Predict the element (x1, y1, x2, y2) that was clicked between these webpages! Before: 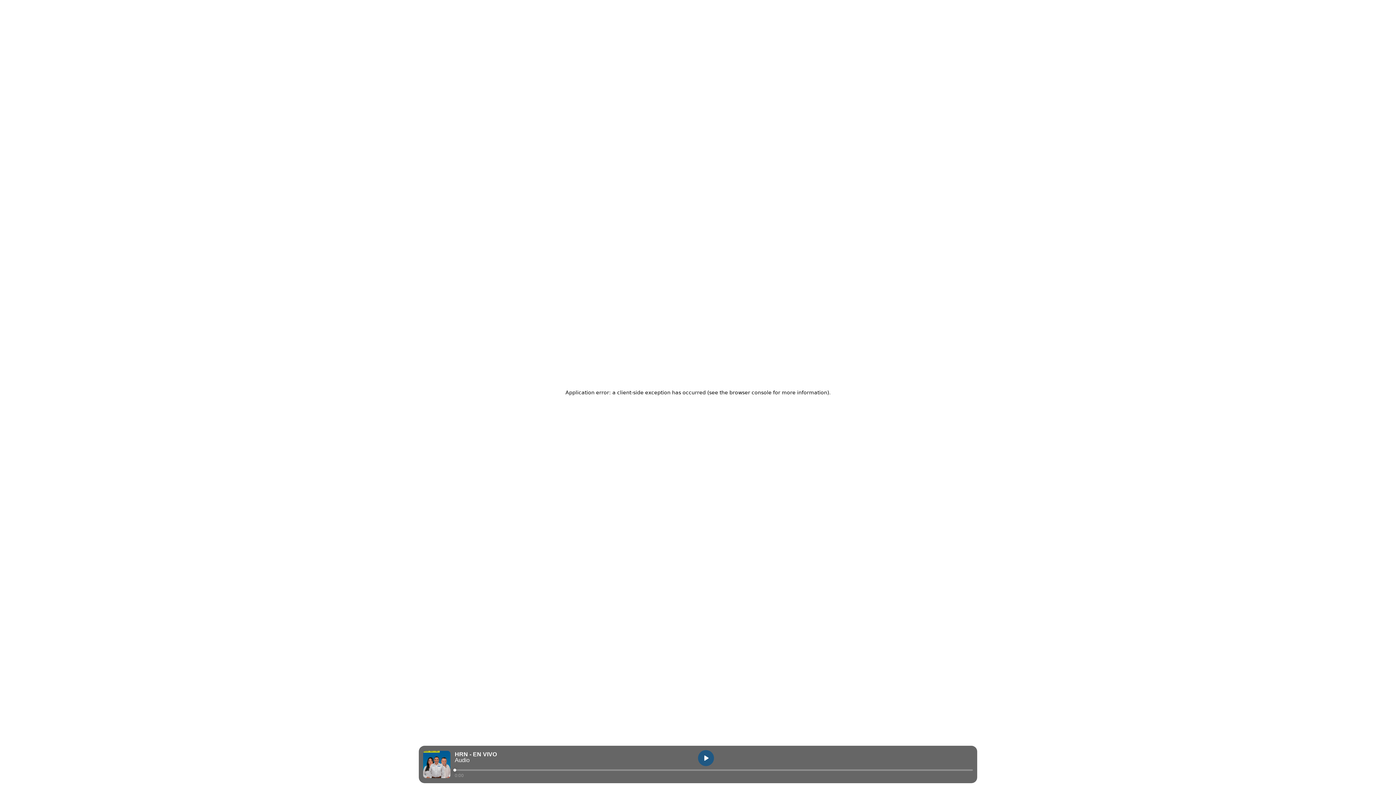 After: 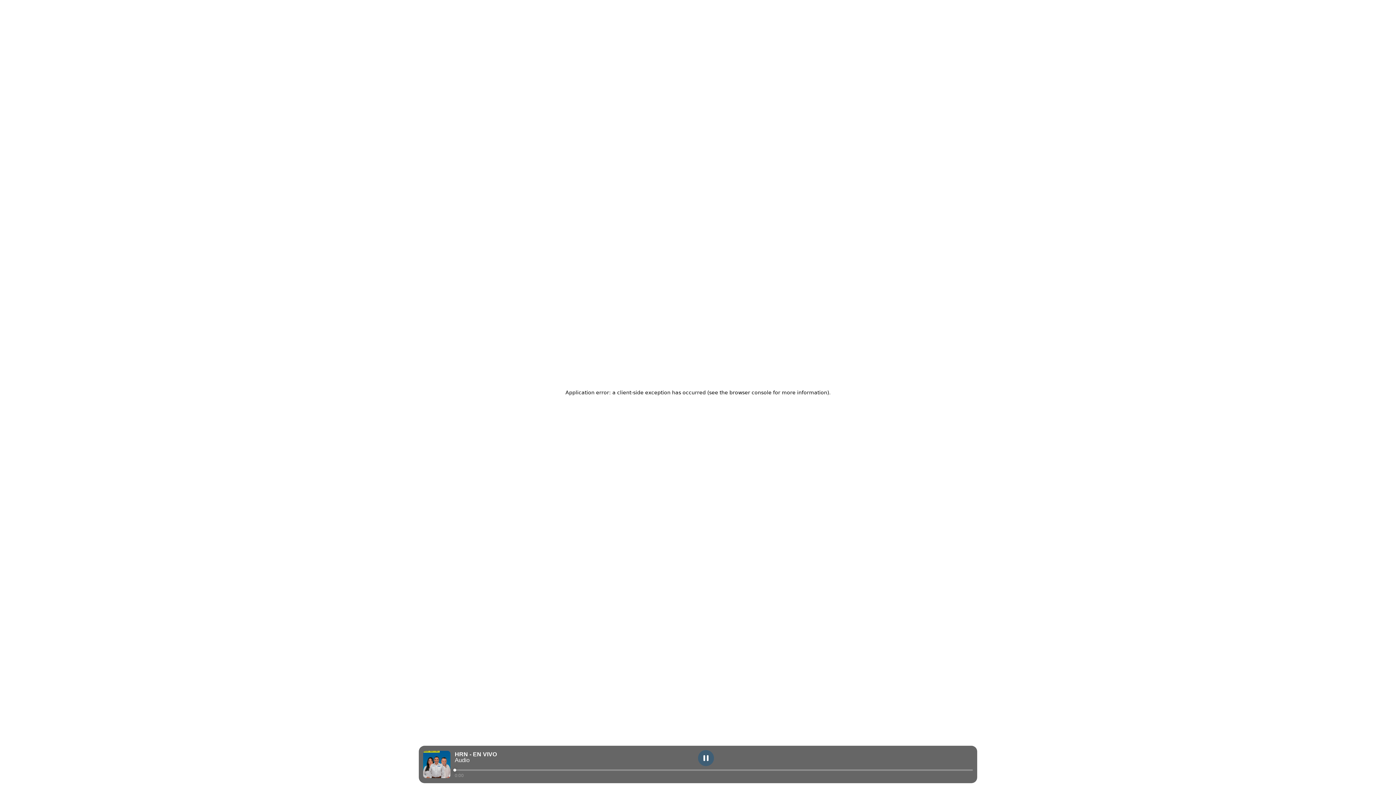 Action: label: play bbox: (698, 750, 714, 766)